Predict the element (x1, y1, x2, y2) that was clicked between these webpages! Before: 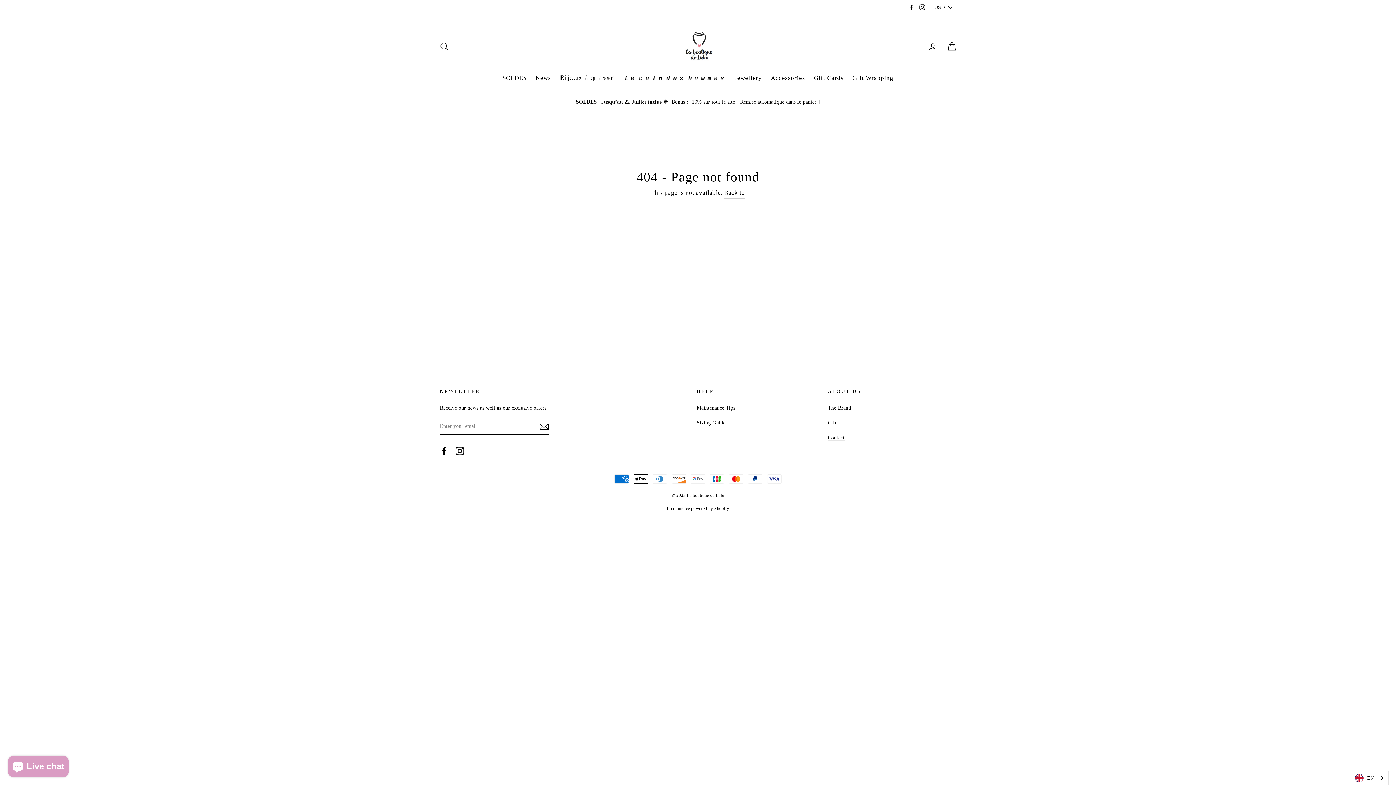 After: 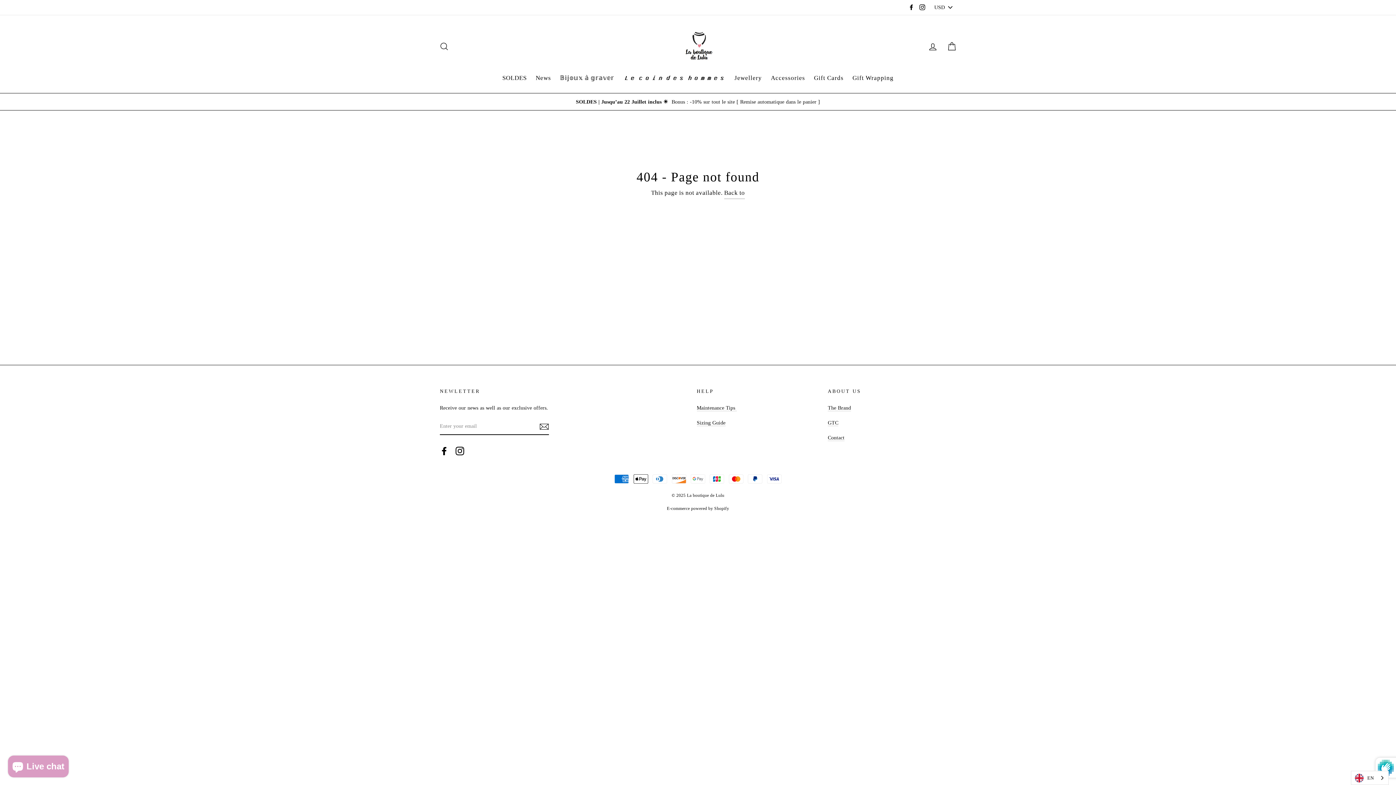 Action: bbox: (539, 421, 549, 432)